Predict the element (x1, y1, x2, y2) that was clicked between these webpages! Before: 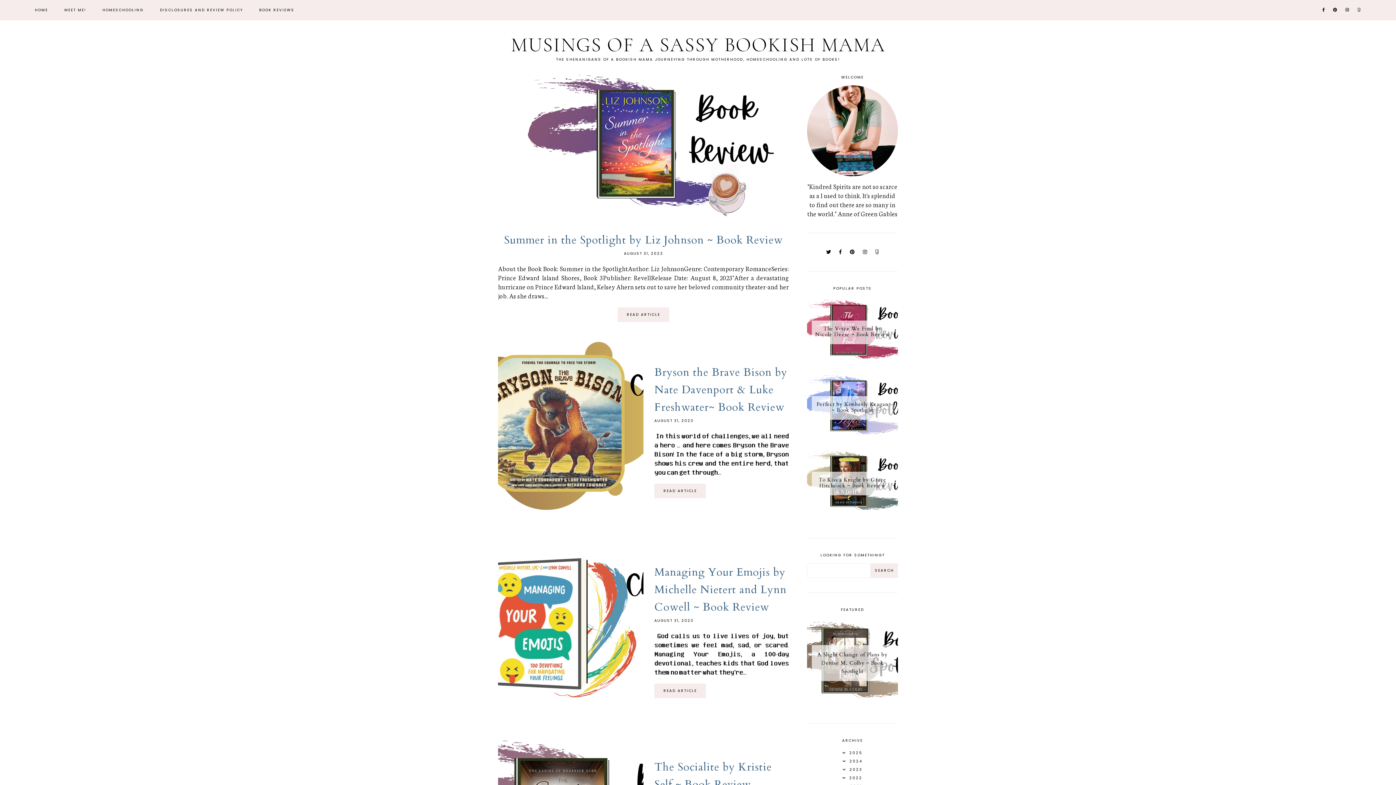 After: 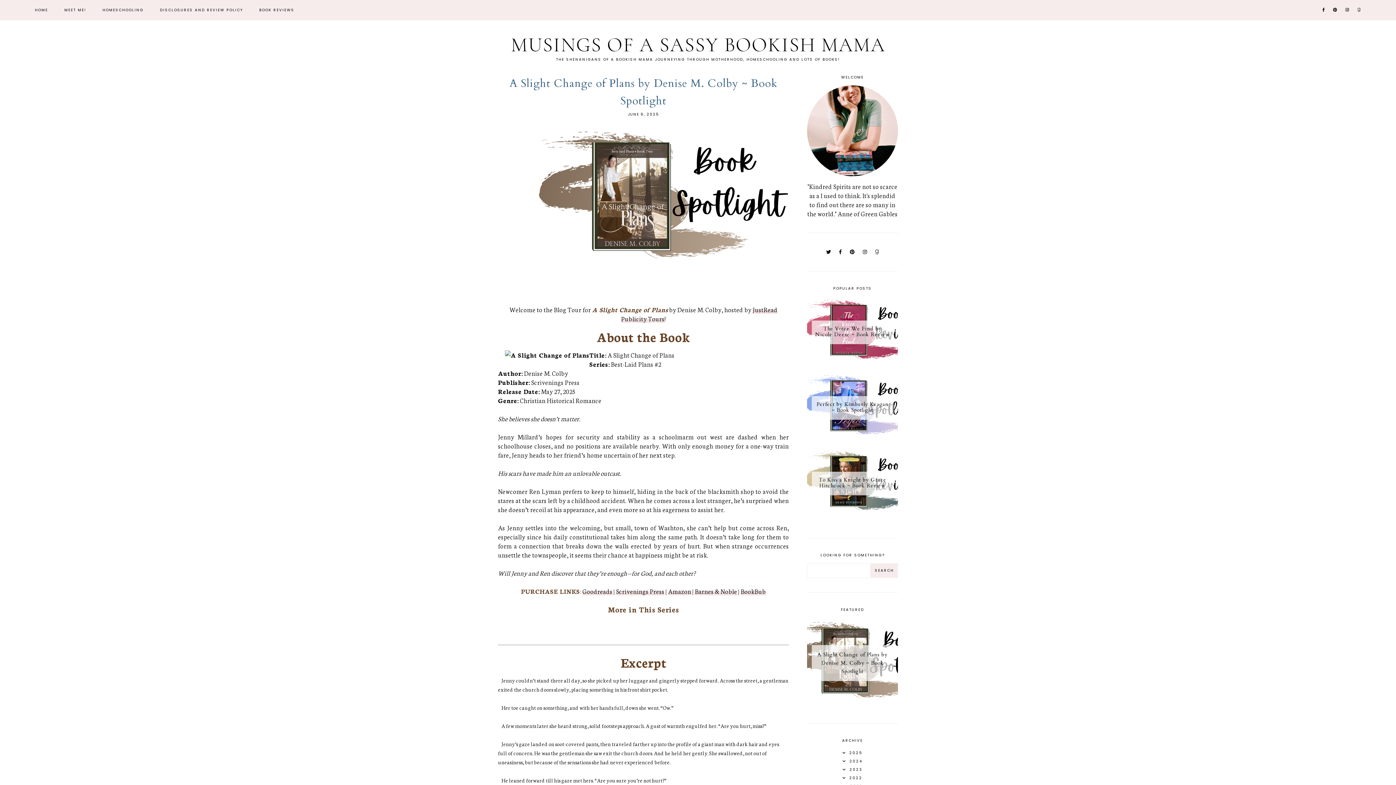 Action: label: A Slight Change of Plans by Denise M. Colby ~ Book Spotlight bbox: (807, 618, 898, 709)